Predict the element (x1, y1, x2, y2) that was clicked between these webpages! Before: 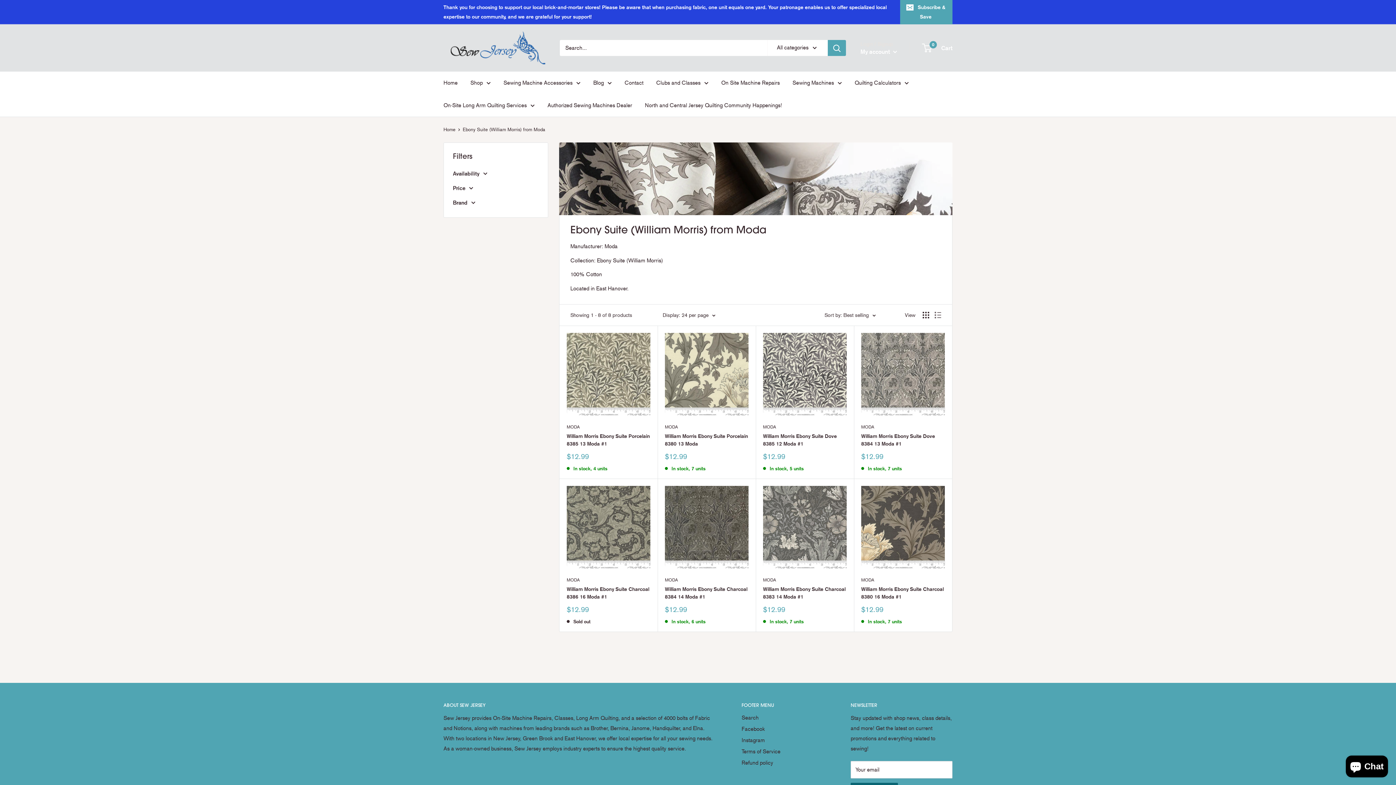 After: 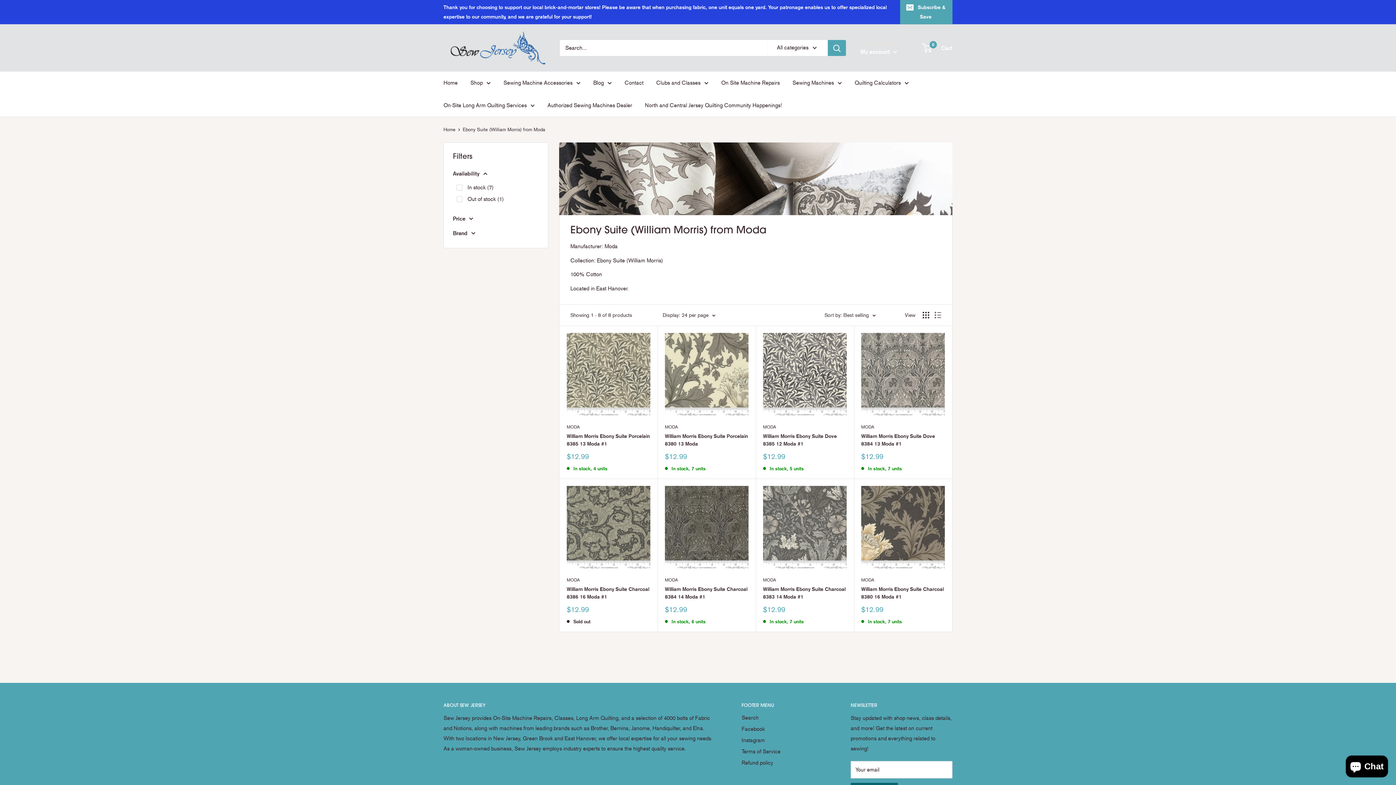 Action: label: Availability bbox: (453, 168, 538, 178)